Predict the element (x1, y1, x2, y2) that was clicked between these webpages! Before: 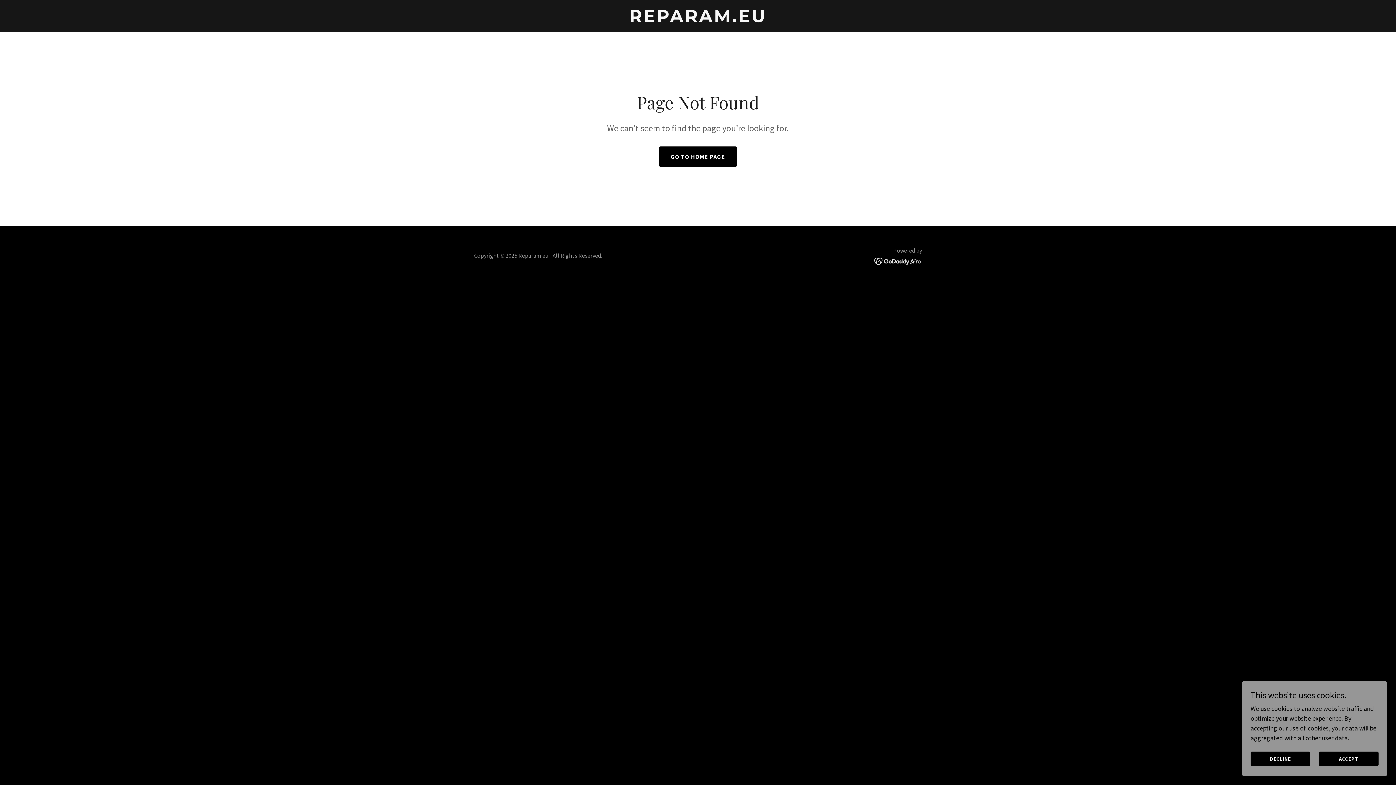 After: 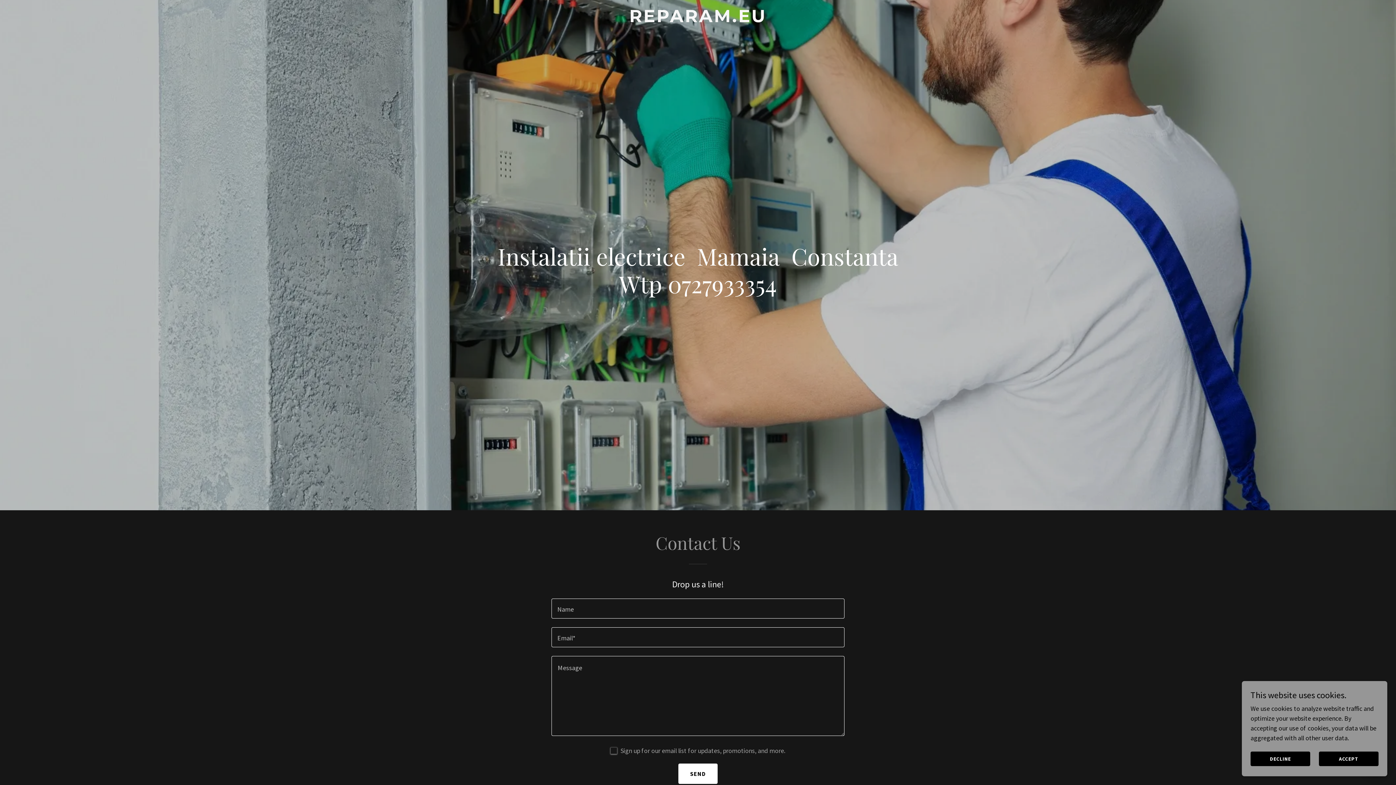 Action: bbox: (659, 146, 737, 166) label: GO TO HOME PAGE